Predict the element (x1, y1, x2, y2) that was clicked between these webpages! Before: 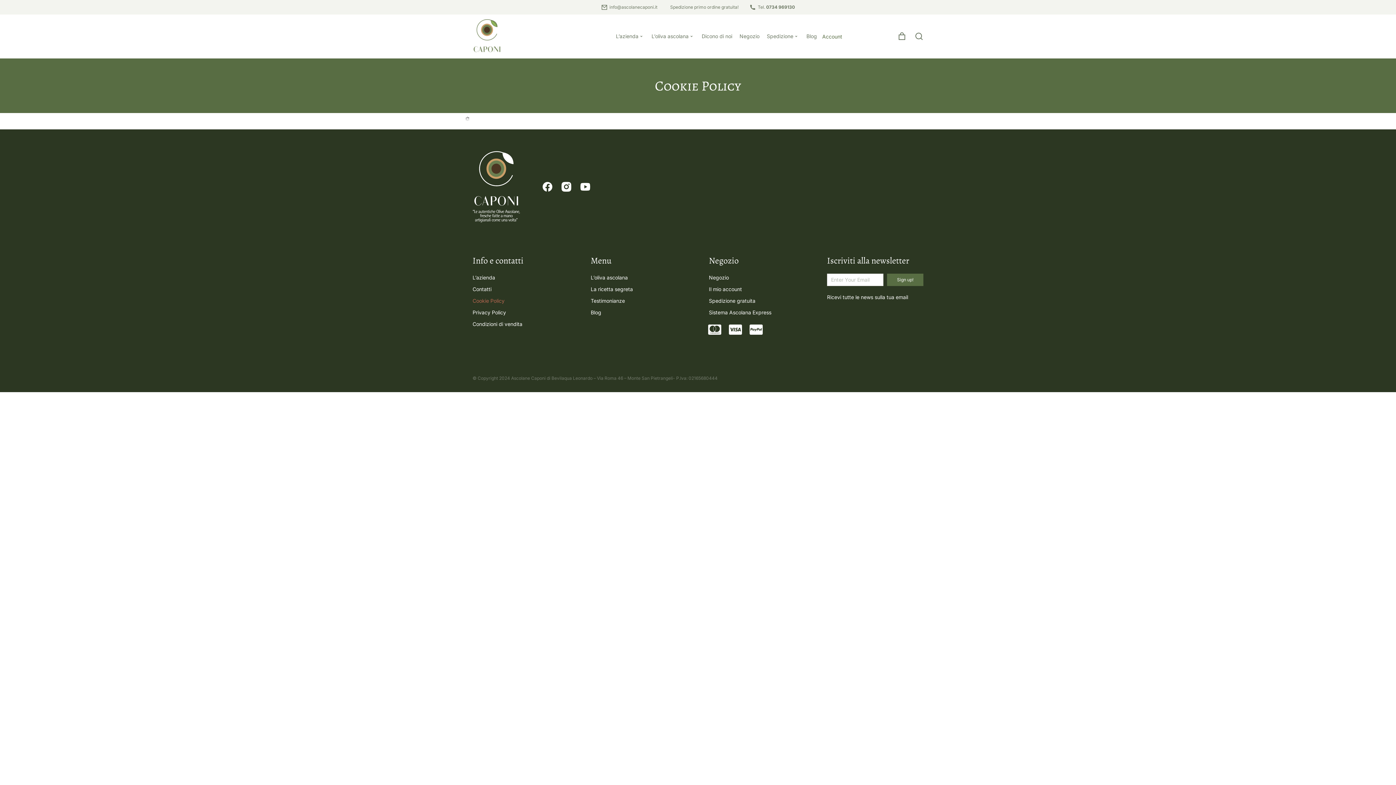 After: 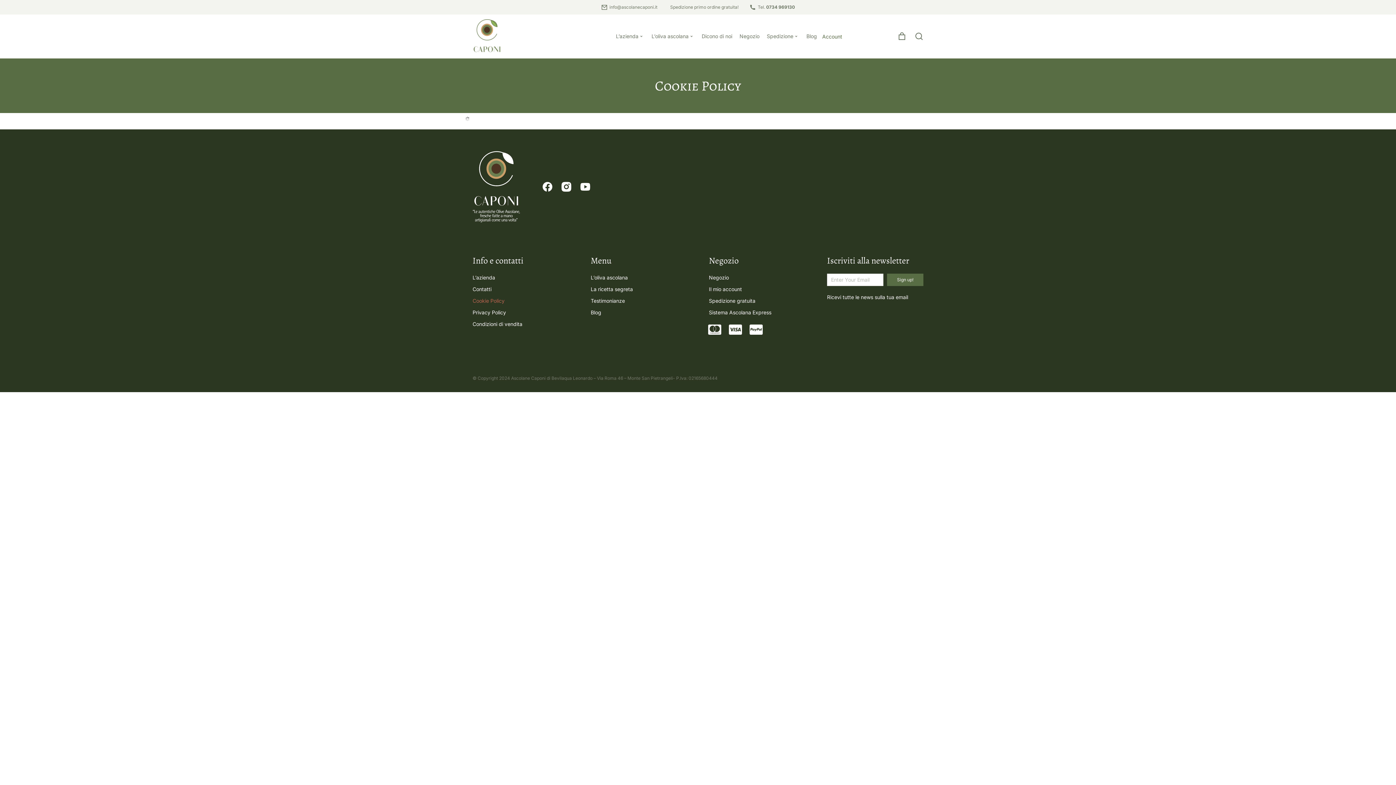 Action: bbox: (749, 4, 756, 10)